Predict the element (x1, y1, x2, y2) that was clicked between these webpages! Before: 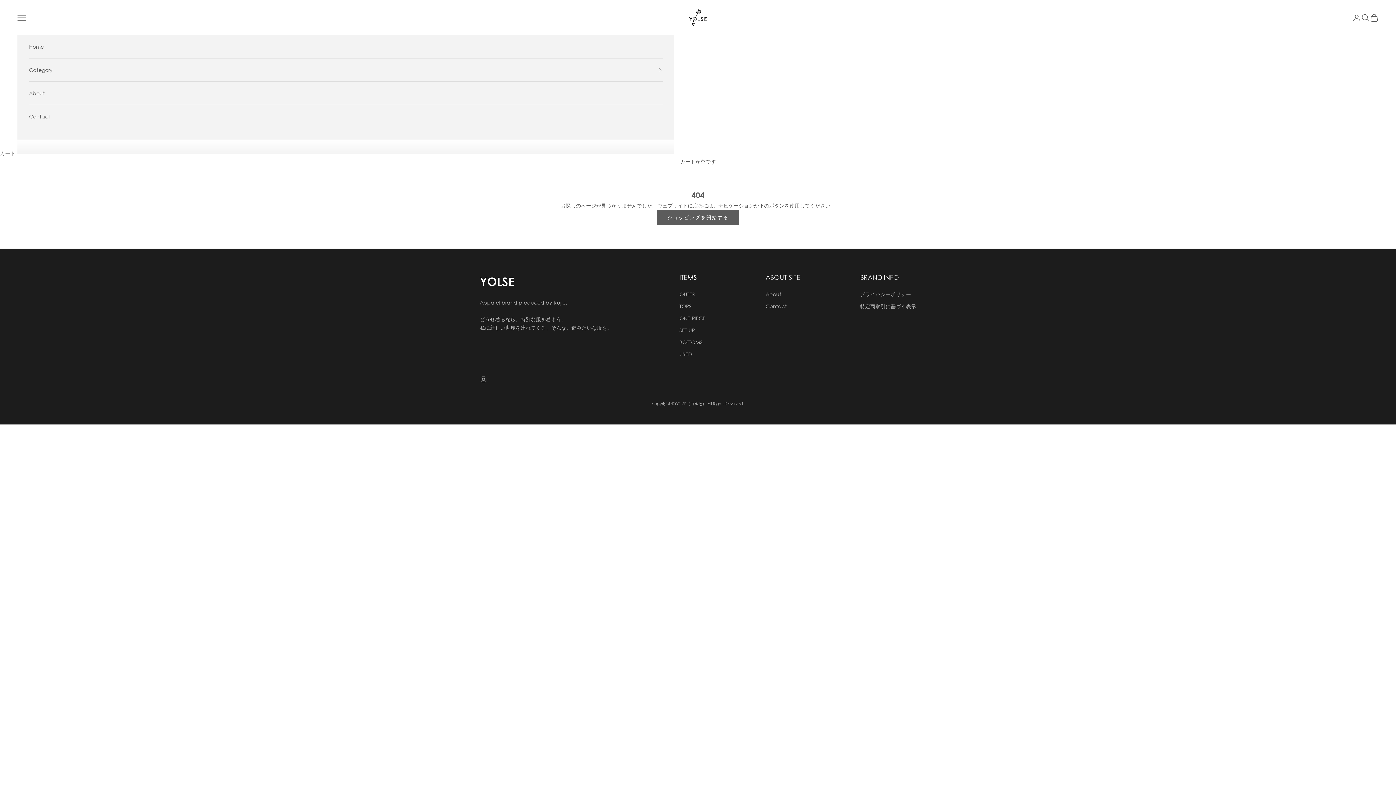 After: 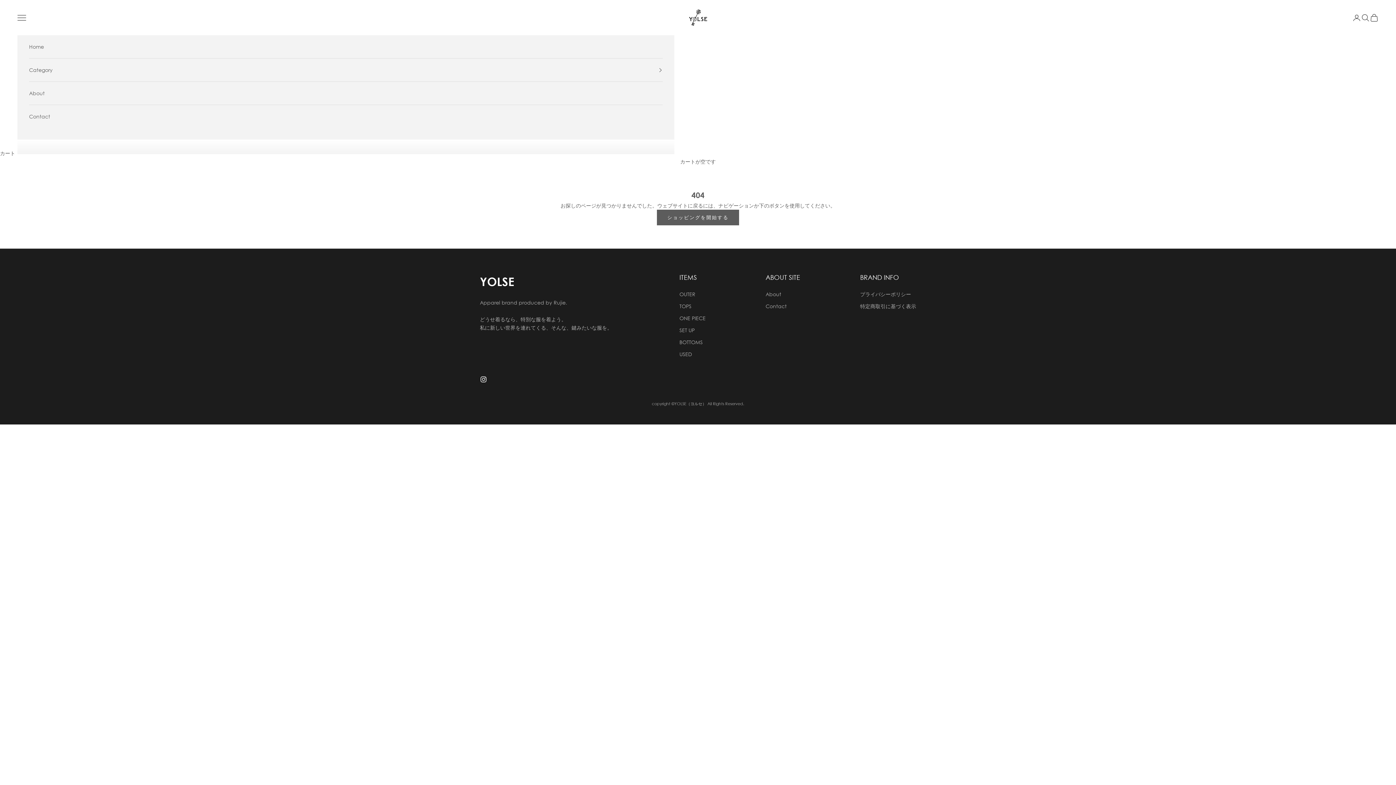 Action: label: フォローはこちらInstagram bbox: (480, 376, 487, 383)